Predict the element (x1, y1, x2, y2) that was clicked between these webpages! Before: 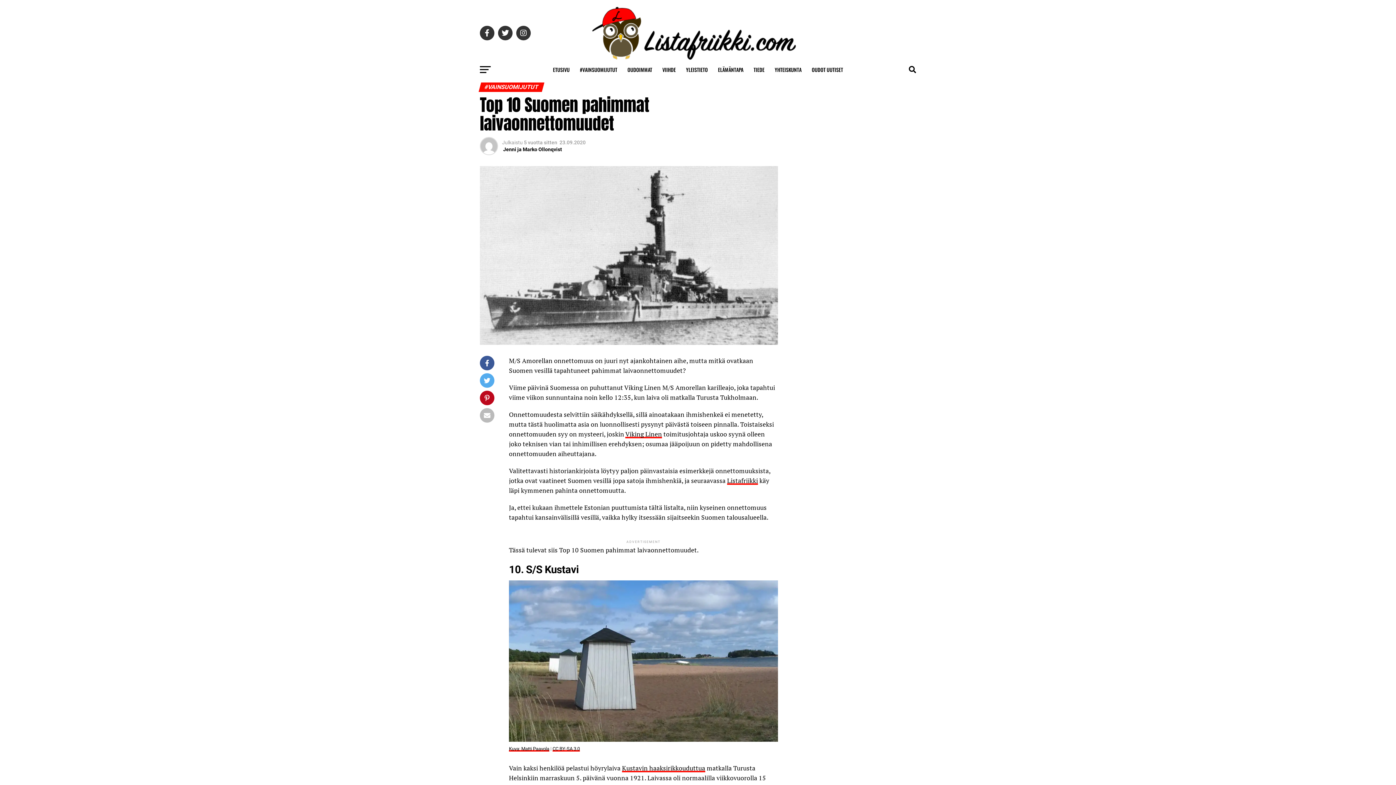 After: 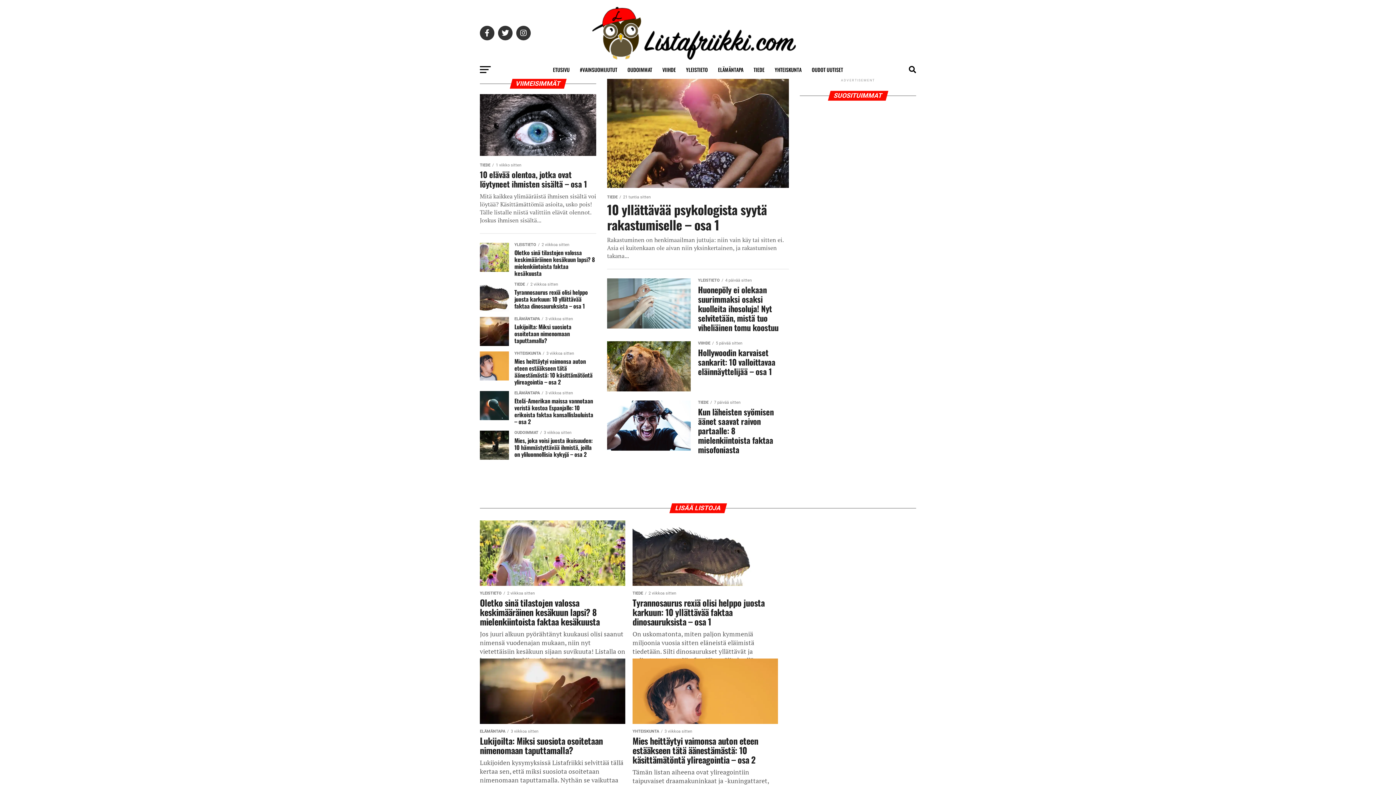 Action: bbox: (589, 55, 807, 62)